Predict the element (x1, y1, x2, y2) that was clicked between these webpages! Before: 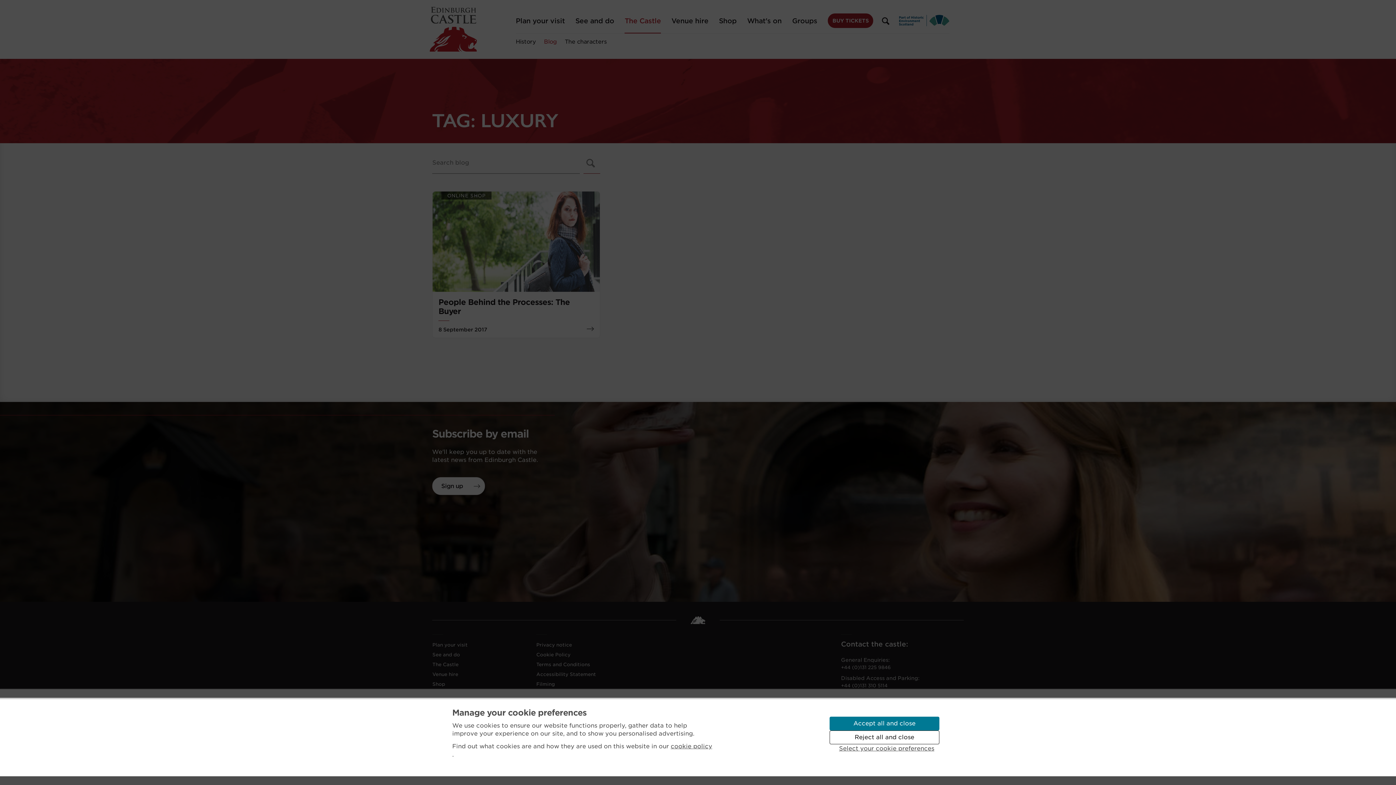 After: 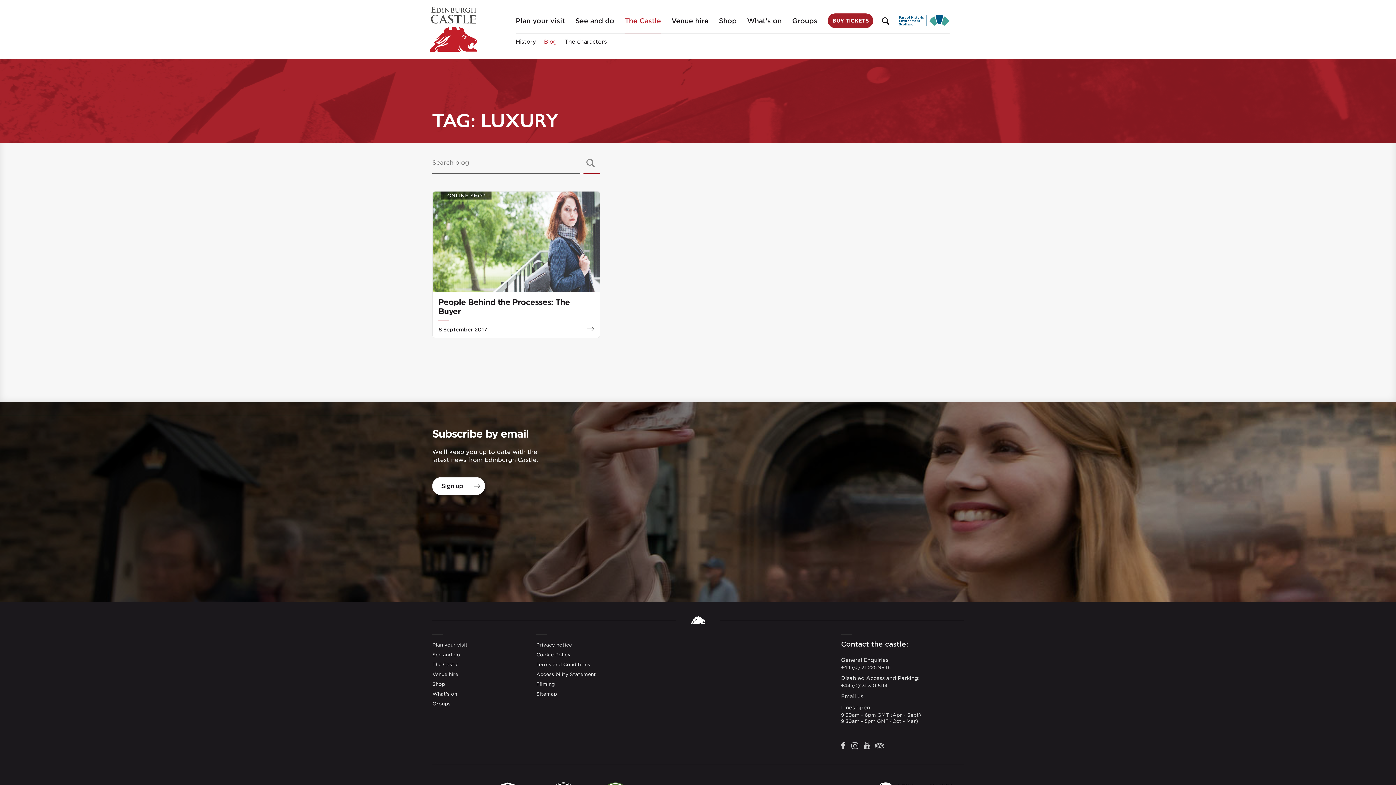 Action: label: Reject all and close bbox: (829, 730, 939, 744)